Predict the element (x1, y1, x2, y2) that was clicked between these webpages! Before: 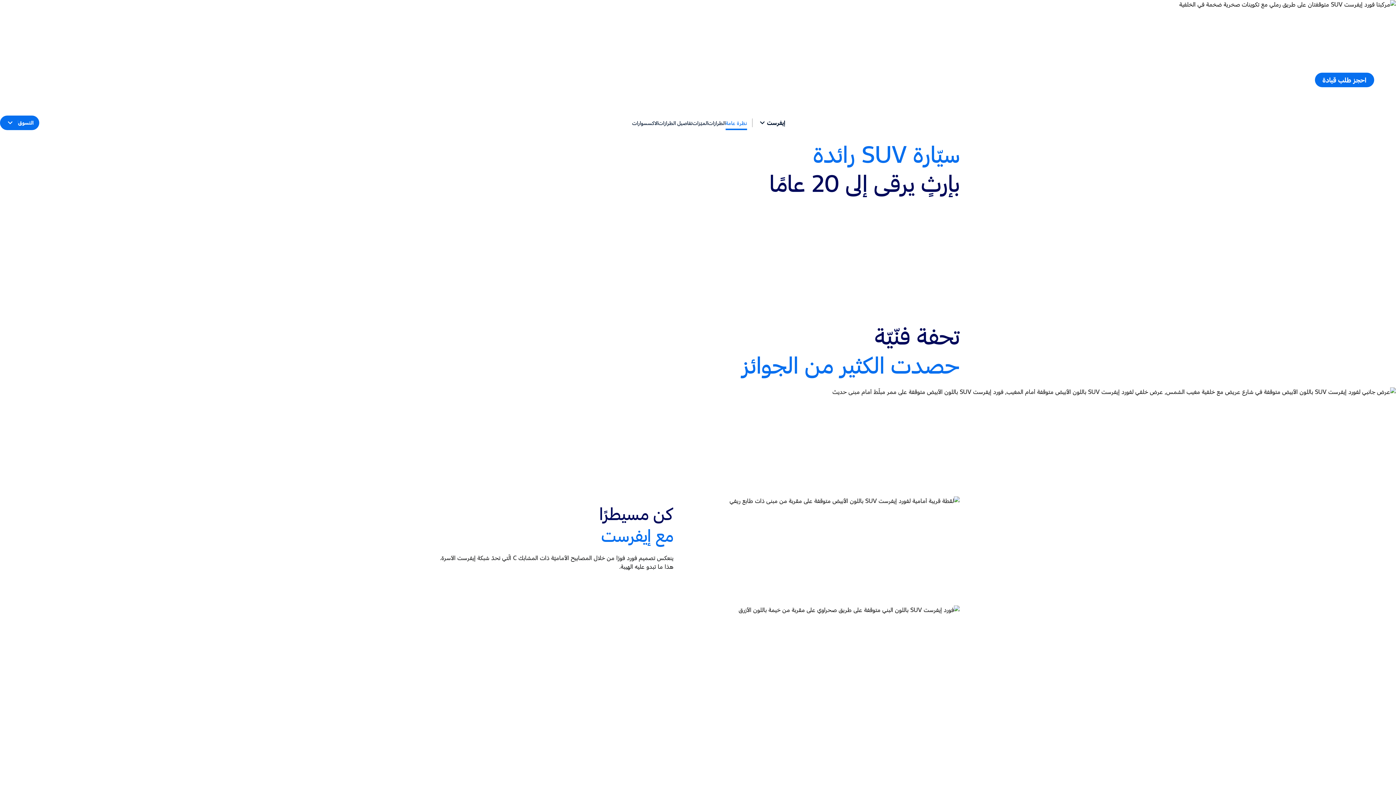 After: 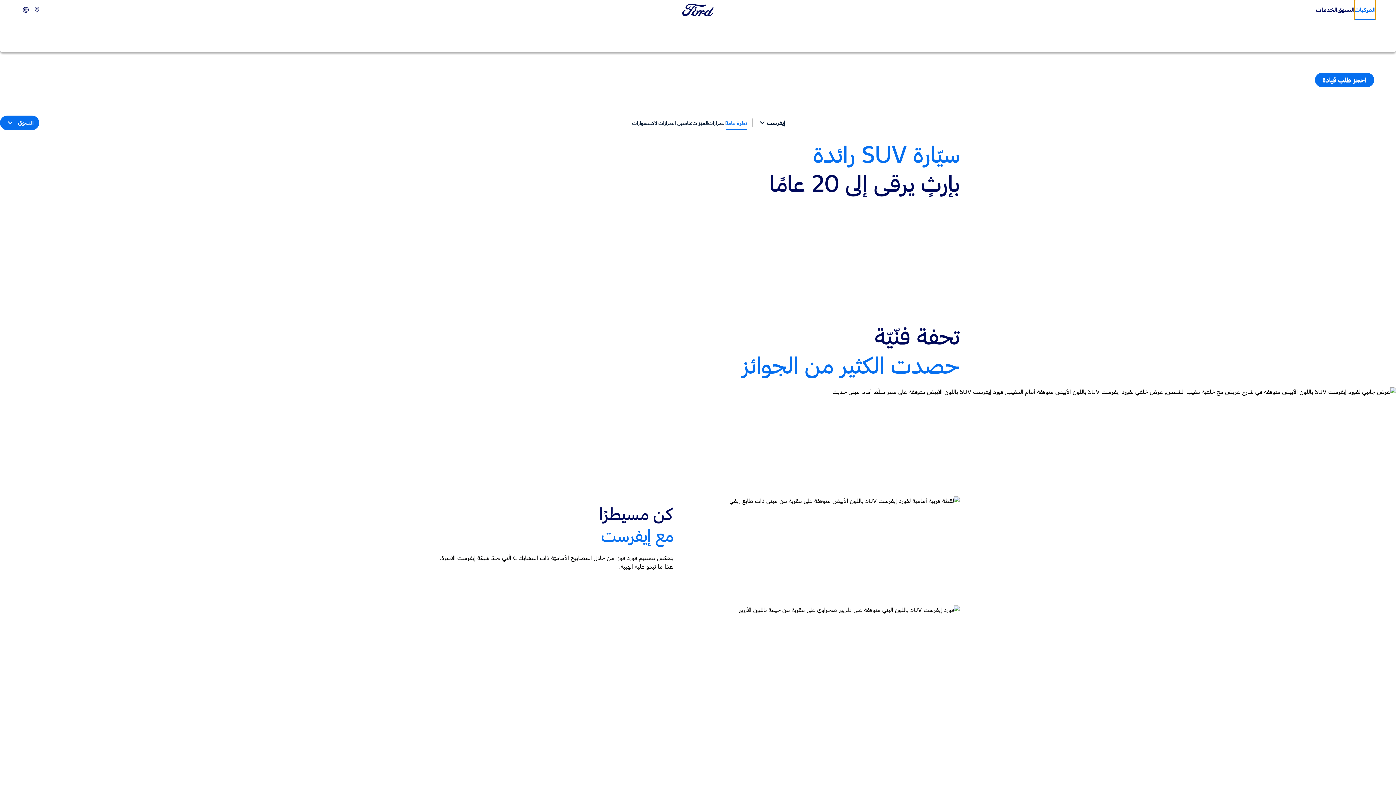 Action: label: المركبات bbox: (1354, 0, 1376, 20)